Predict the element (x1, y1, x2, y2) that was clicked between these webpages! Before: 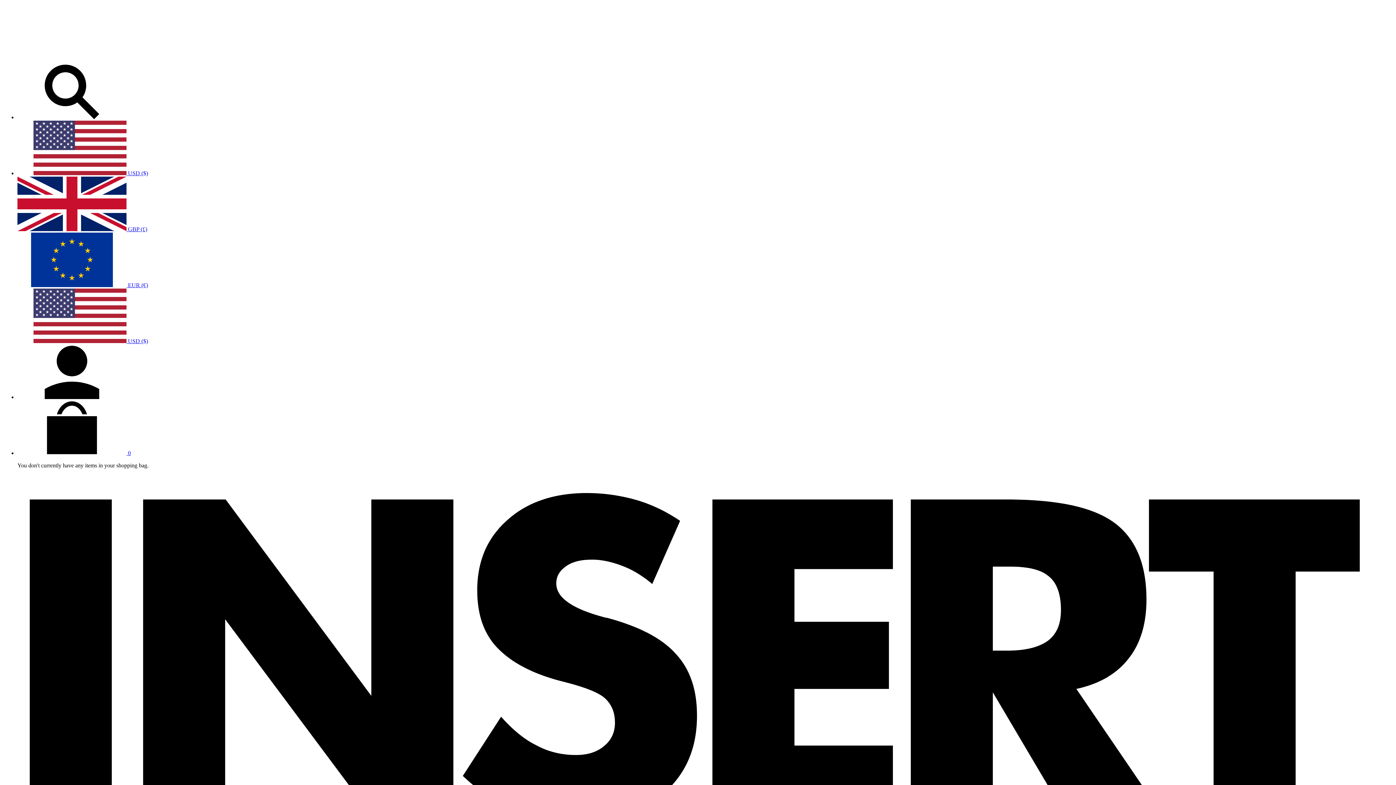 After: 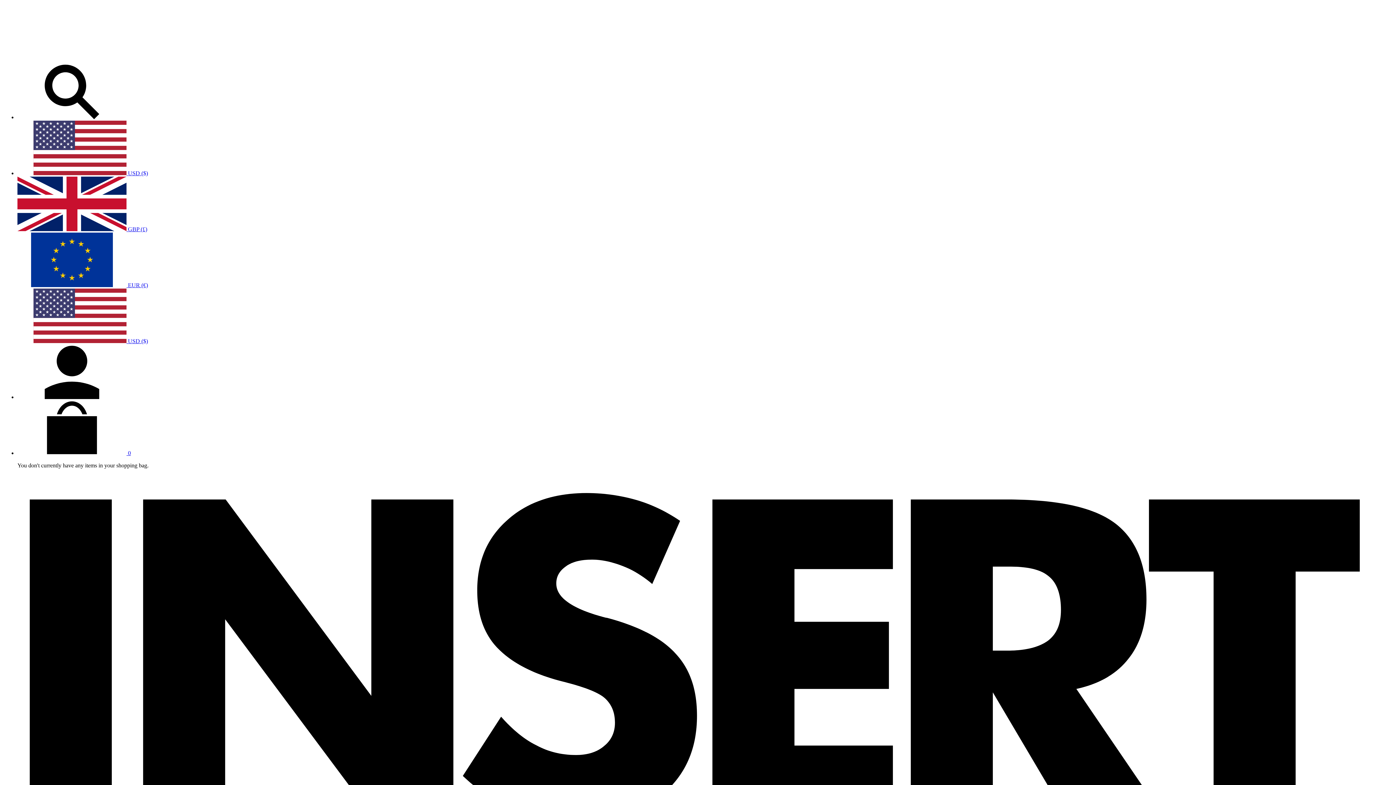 Action: label:  EUR (€) bbox: (17, 282, 148, 288)